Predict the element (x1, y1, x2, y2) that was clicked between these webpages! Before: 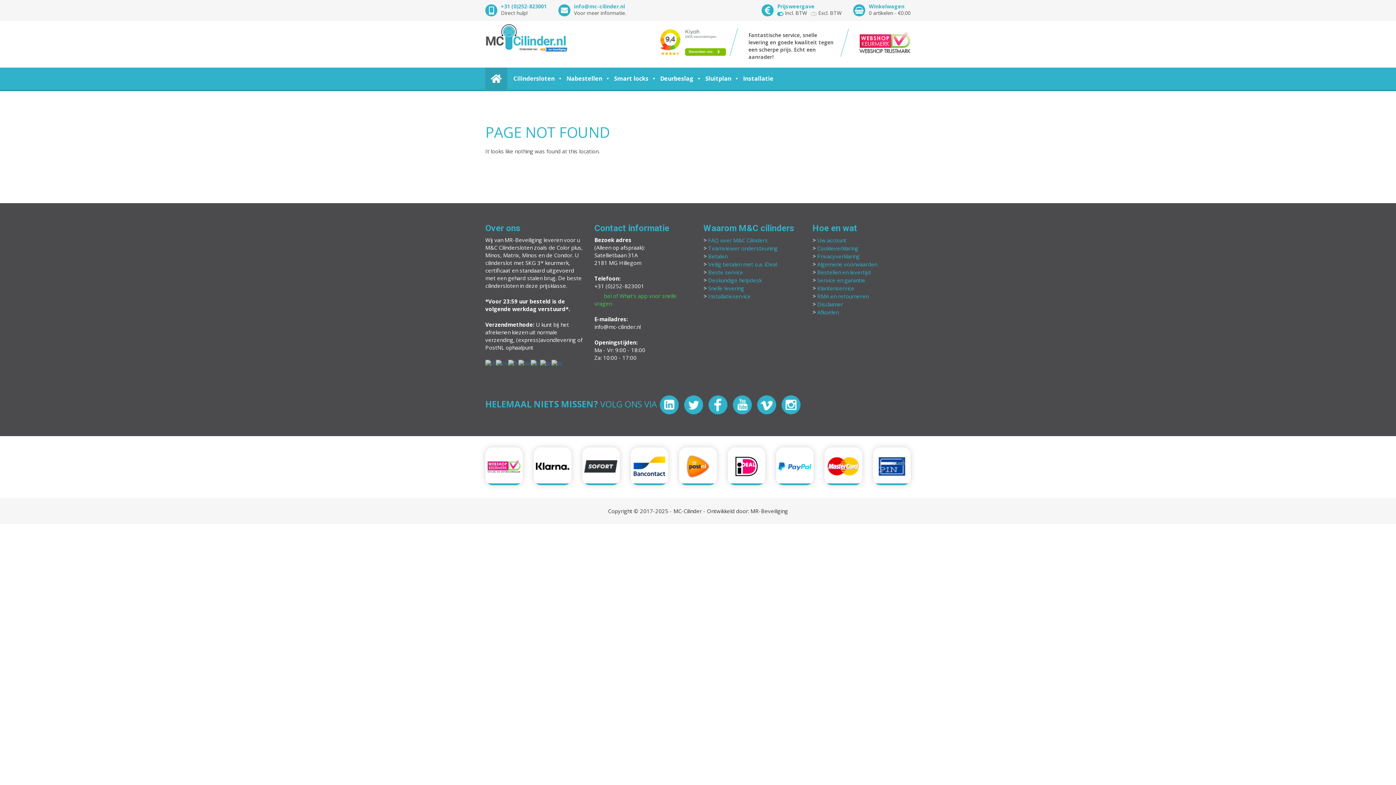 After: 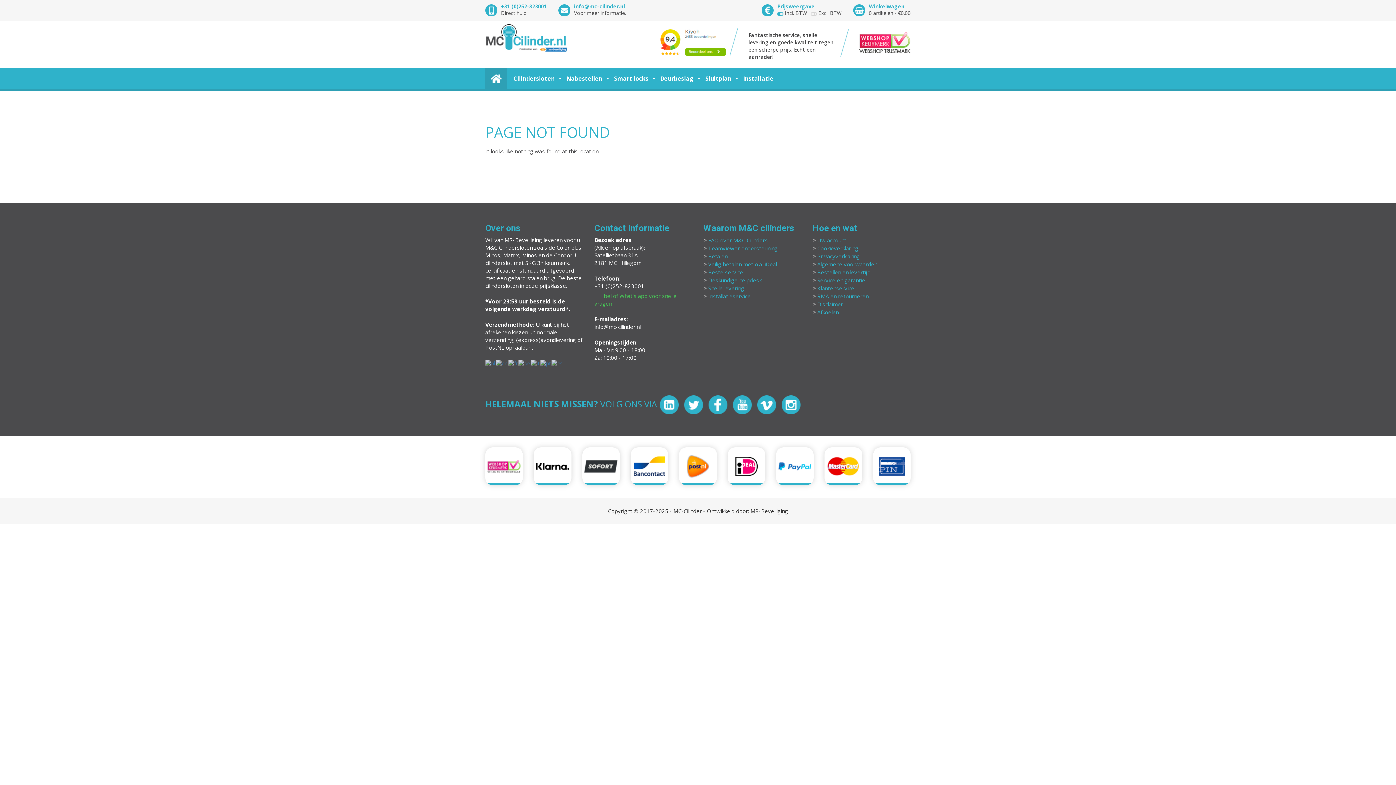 Action: label: info@mc-cilinder.nl bbox: (574, 2, 625, 9)